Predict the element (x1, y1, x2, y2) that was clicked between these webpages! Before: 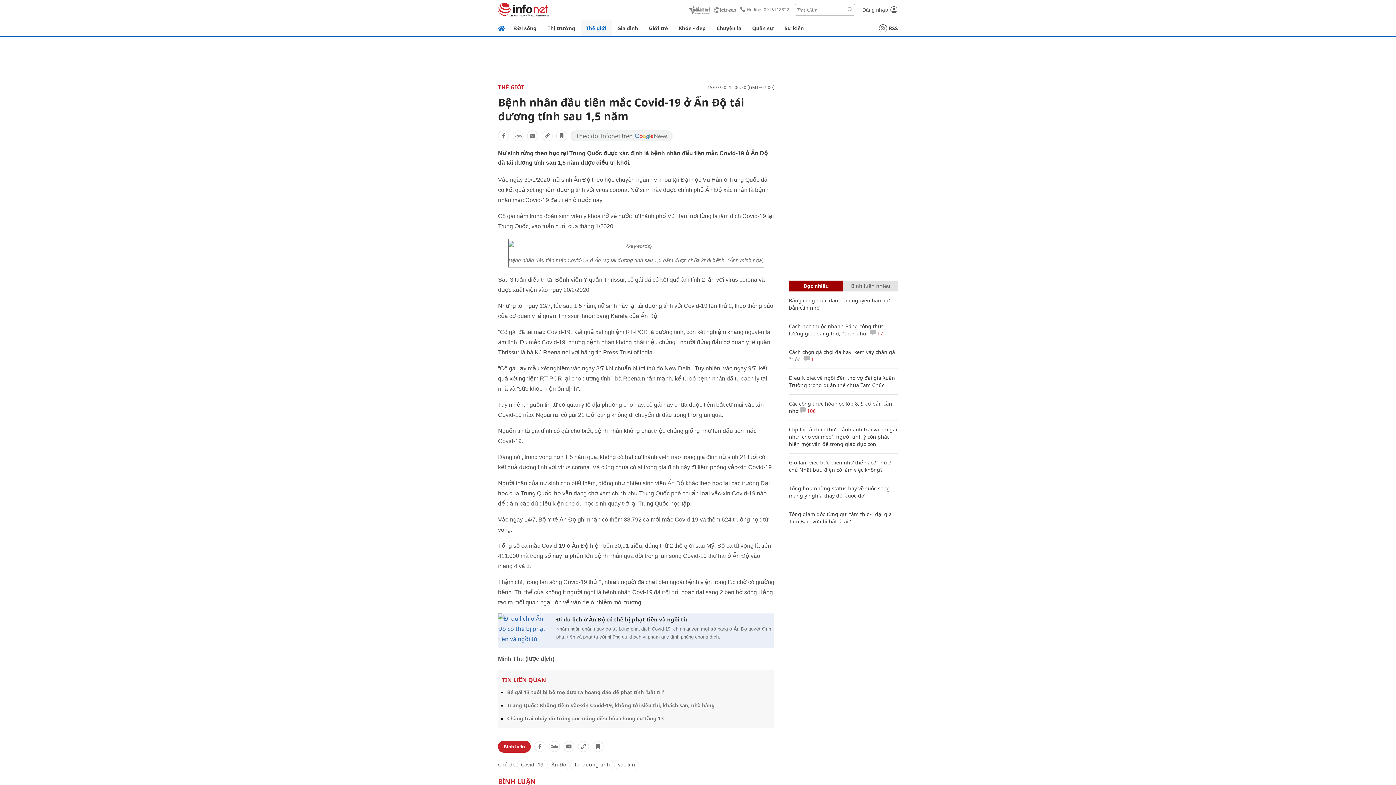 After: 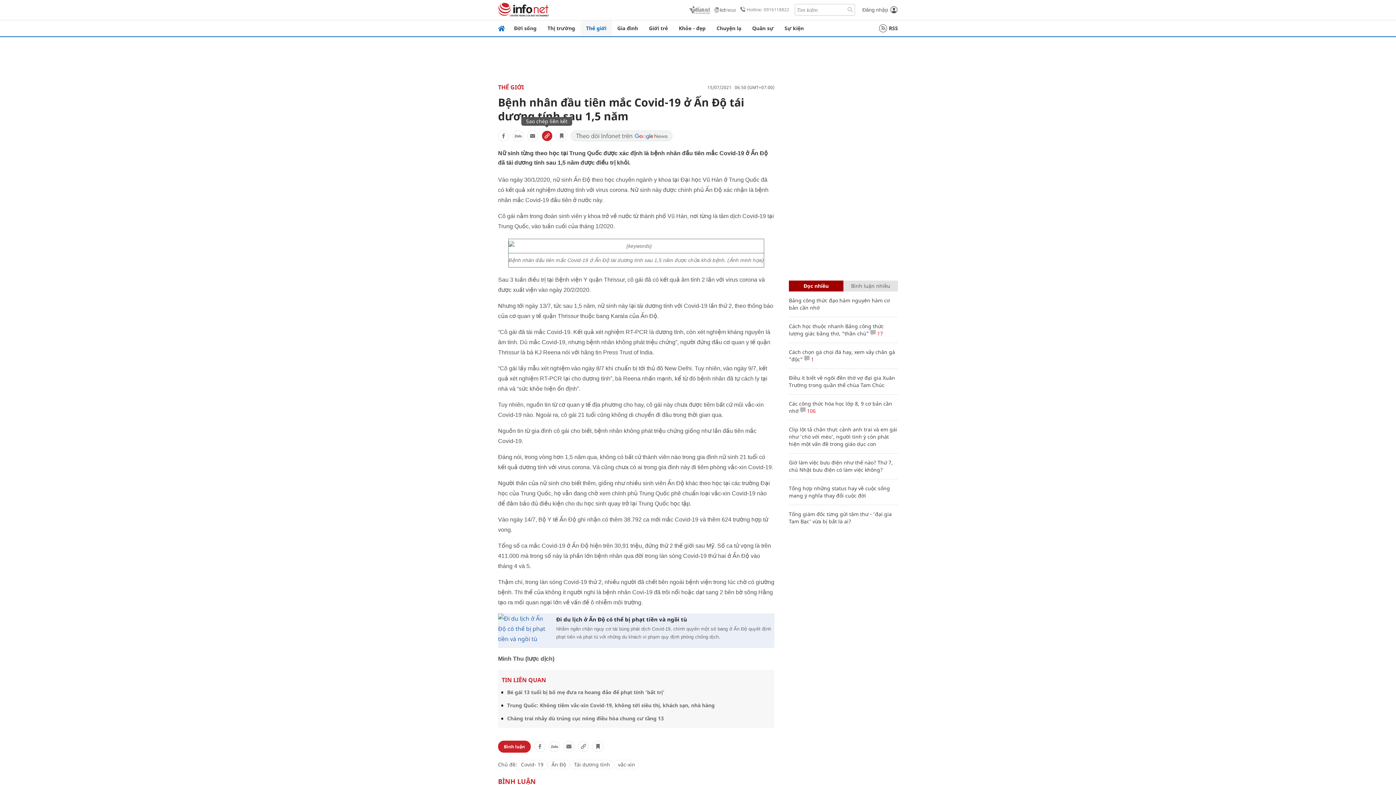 Action: bbox: (541, 130, 552, 141)